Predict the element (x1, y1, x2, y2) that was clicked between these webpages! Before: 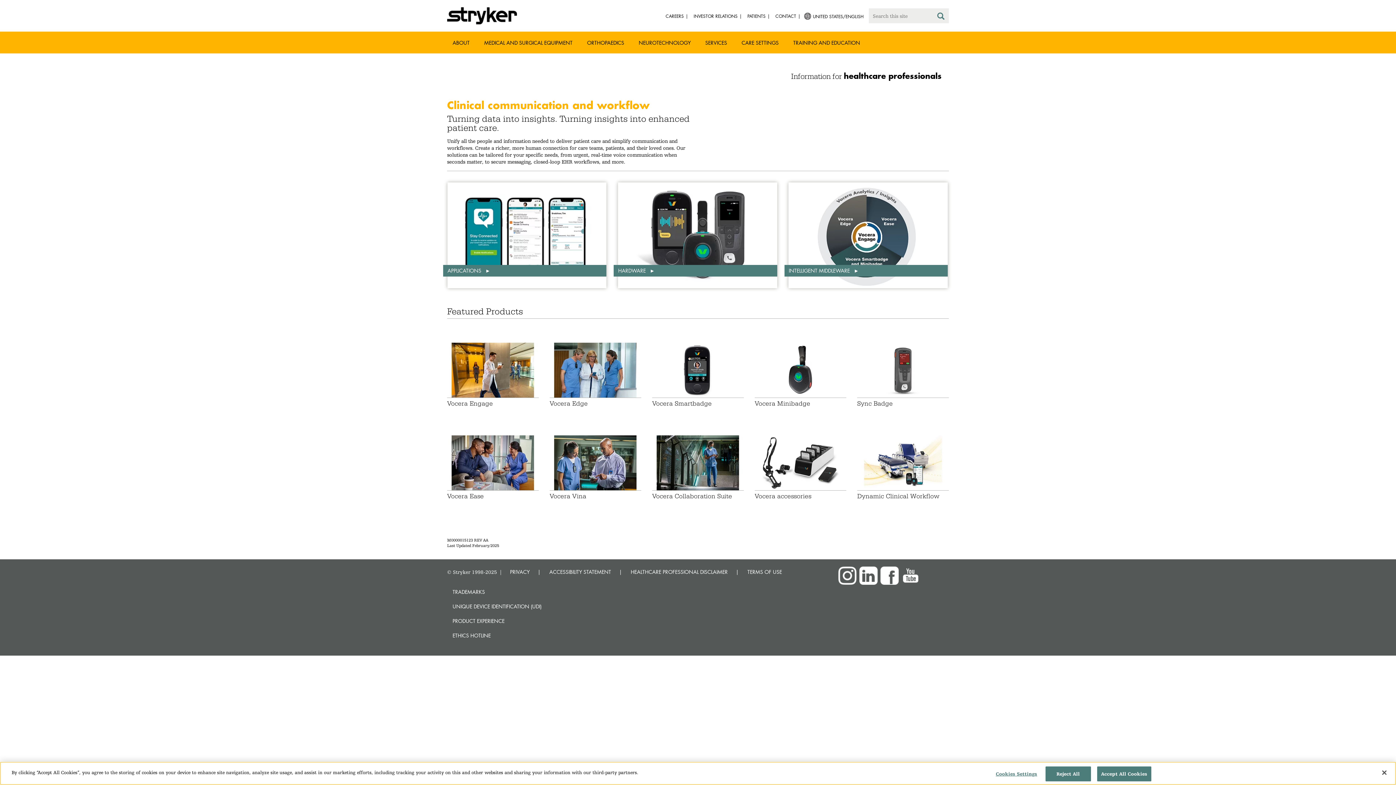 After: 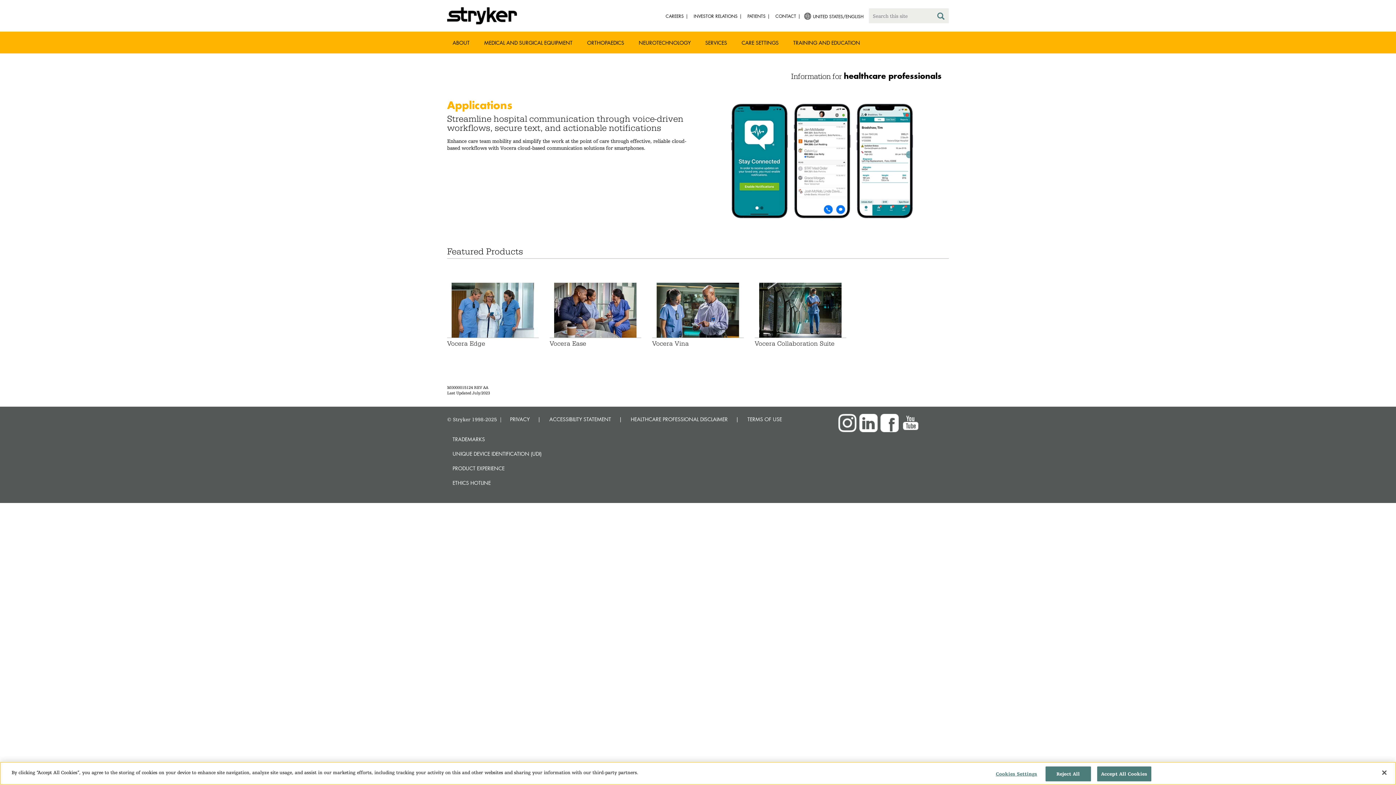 Action: bbox: (443, 265, 606, 276) label: APPLICATIONS 